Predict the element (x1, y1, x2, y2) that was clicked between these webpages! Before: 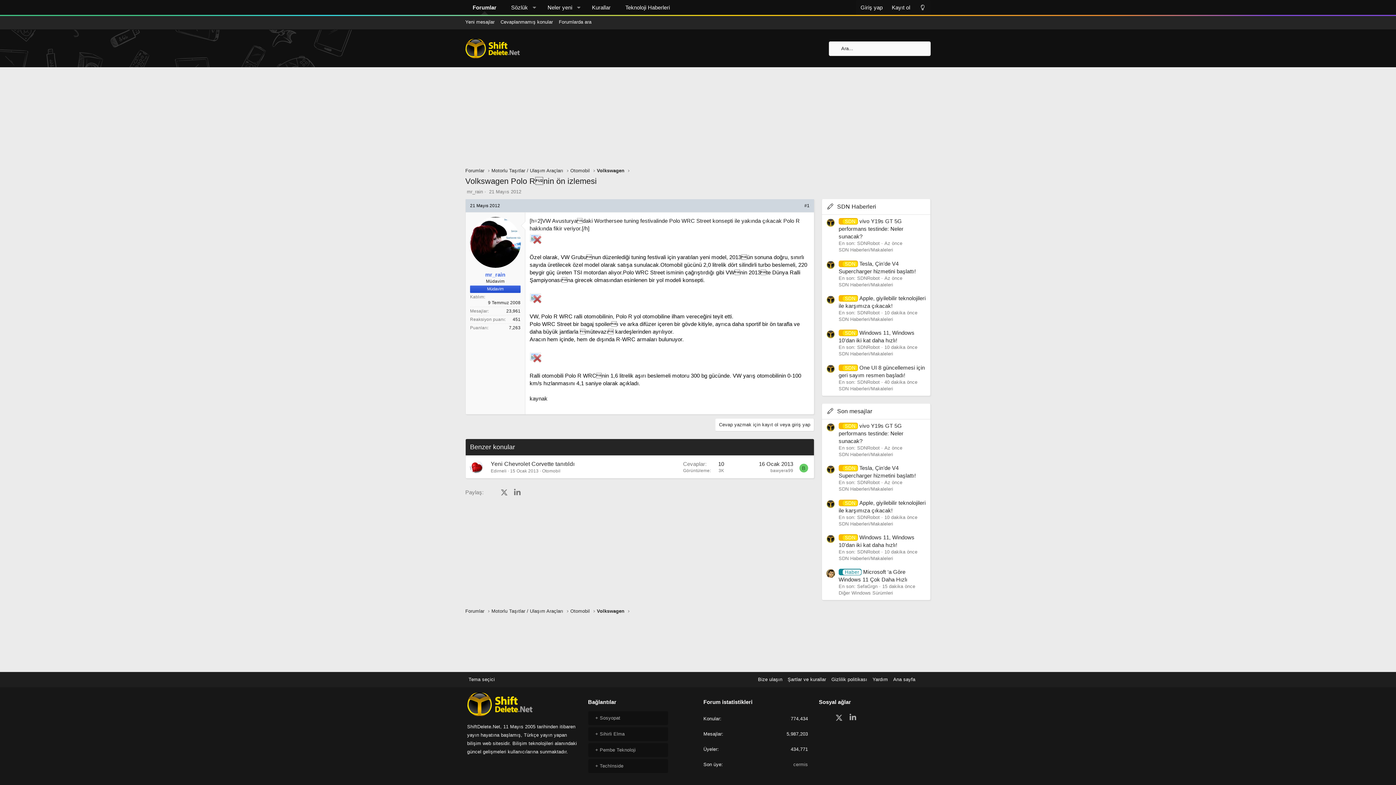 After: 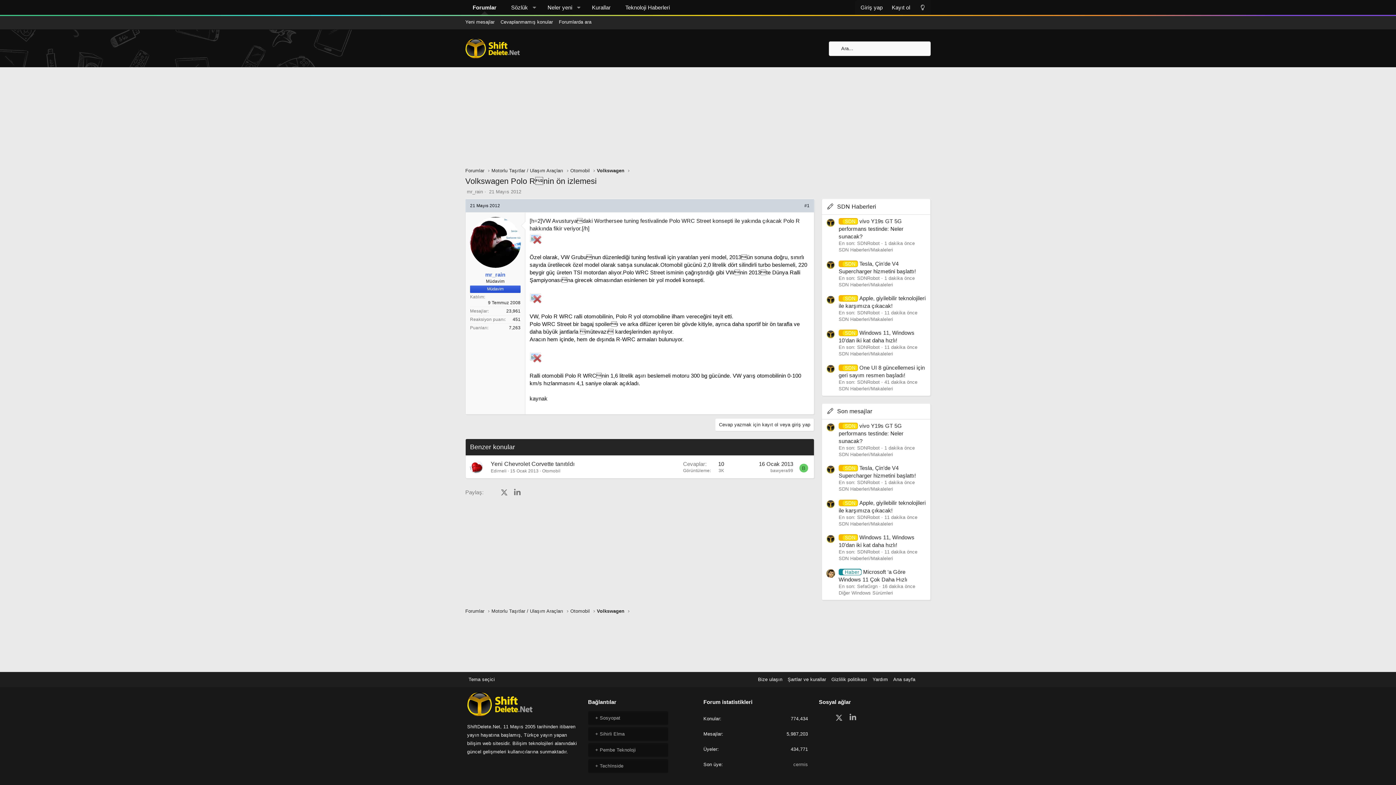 Action: bbox: (826, 295, 835, 304)